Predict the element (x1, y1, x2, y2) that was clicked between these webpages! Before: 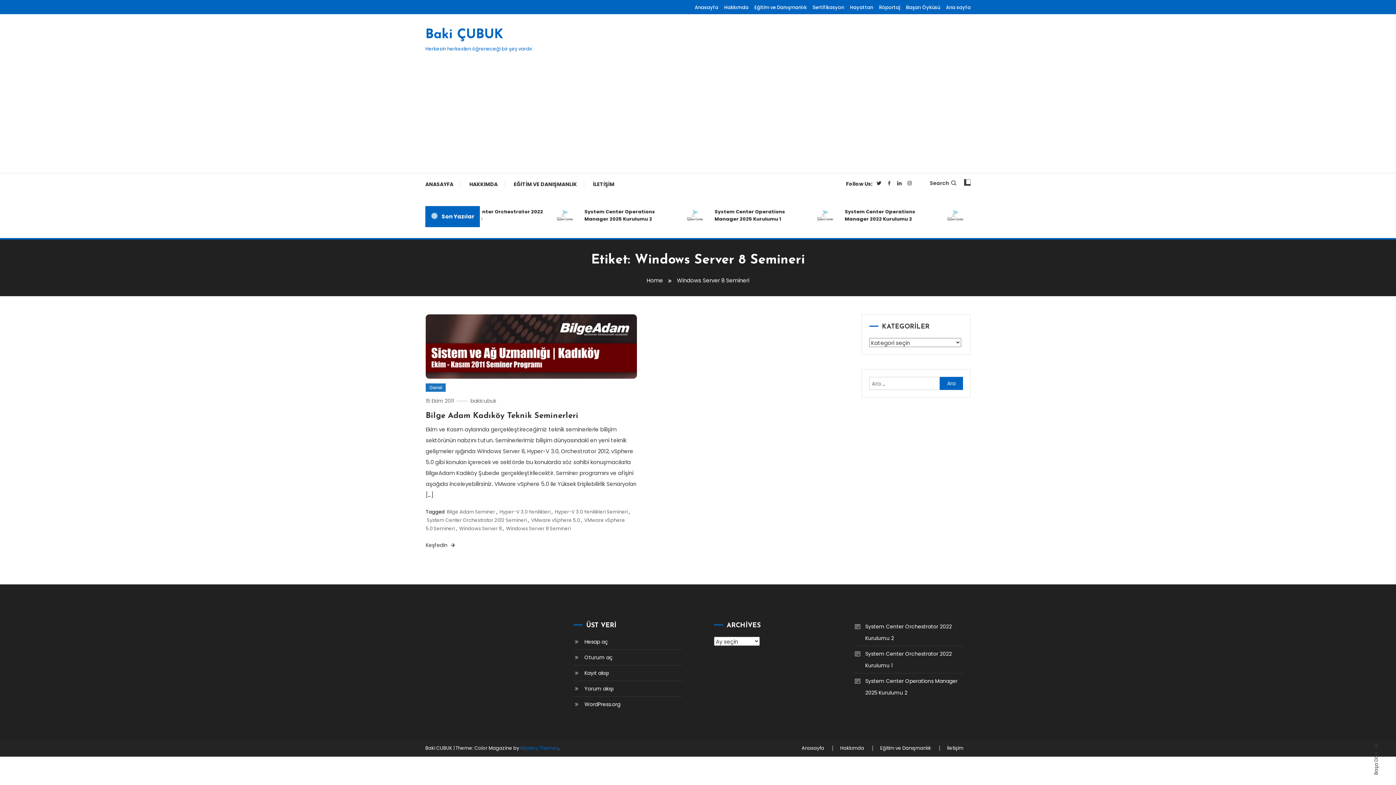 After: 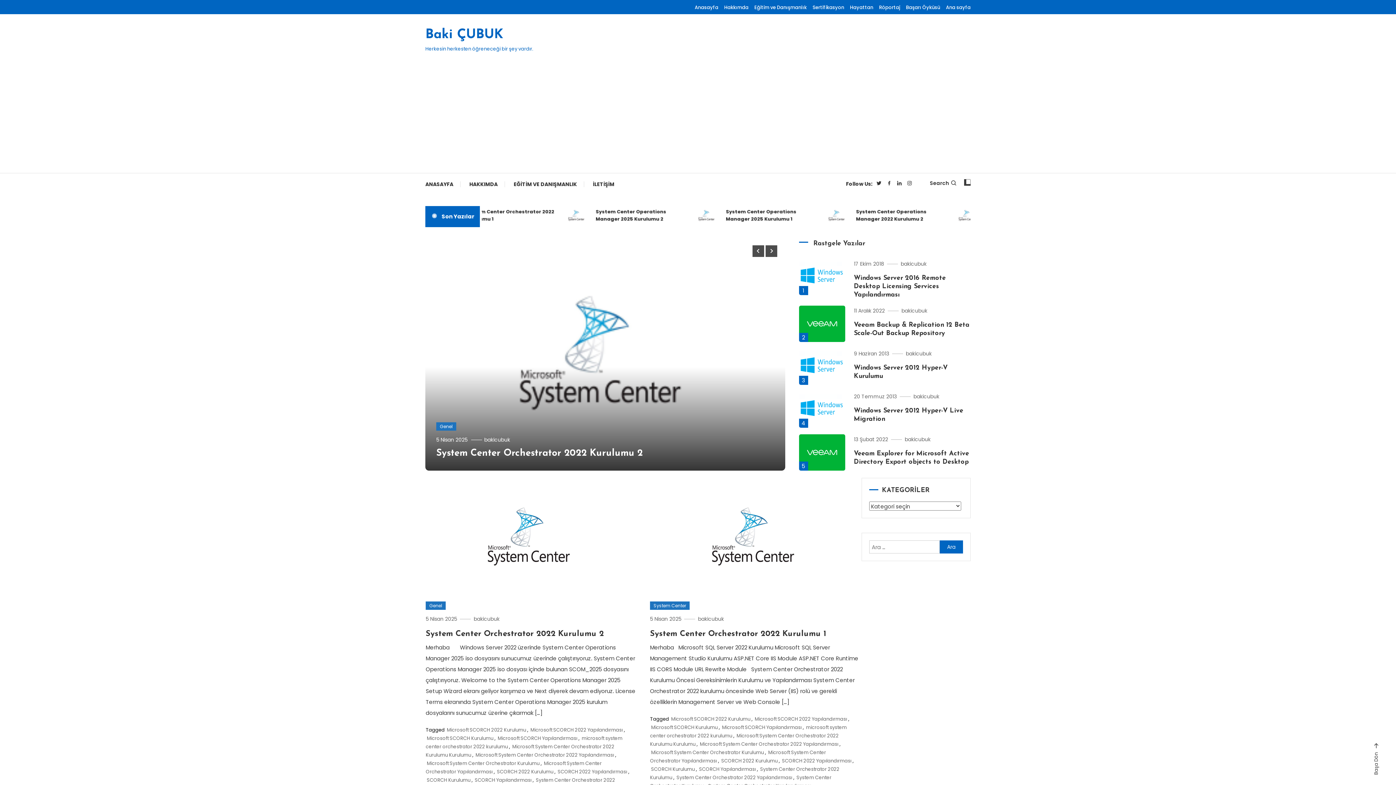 Action: label: Baki ÇUBUK bbox: (425, 28, 503, 41)